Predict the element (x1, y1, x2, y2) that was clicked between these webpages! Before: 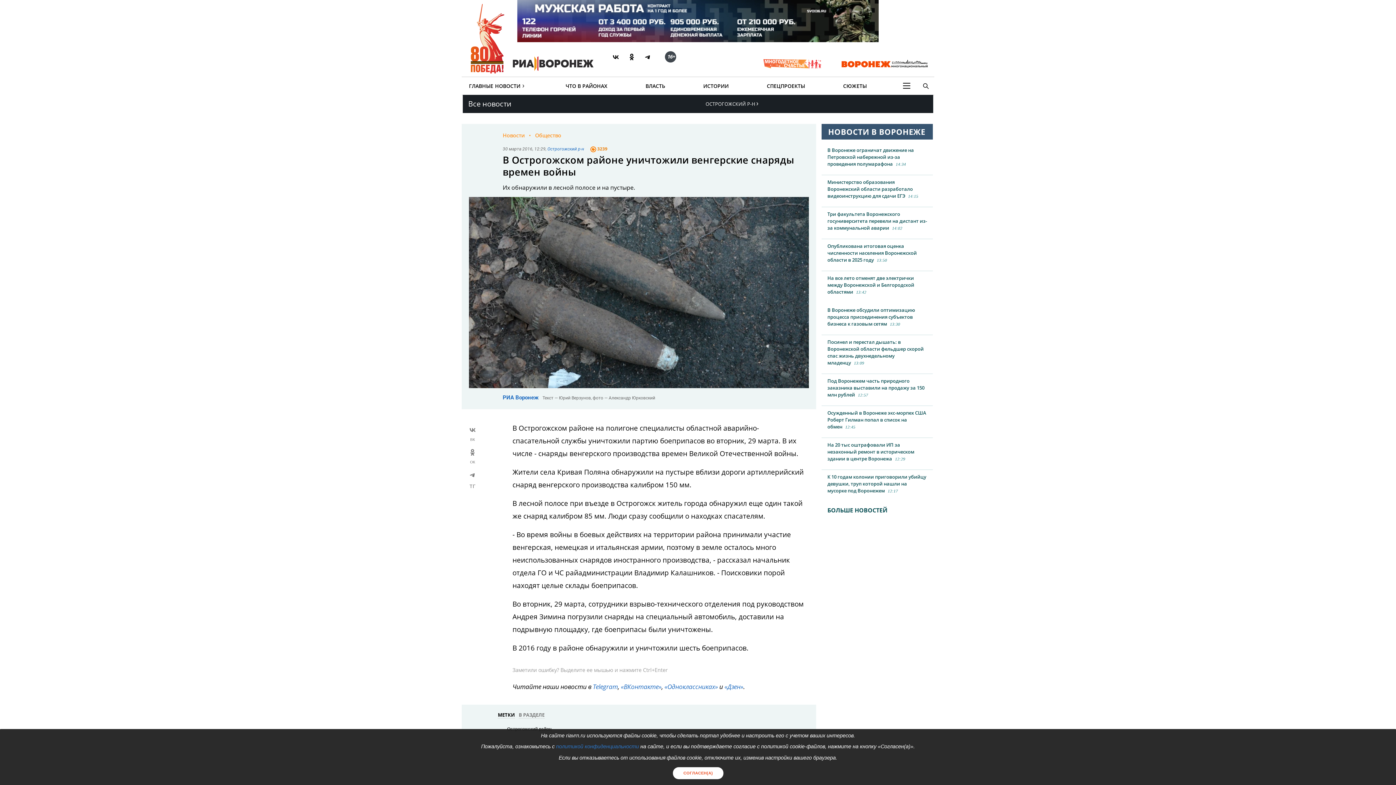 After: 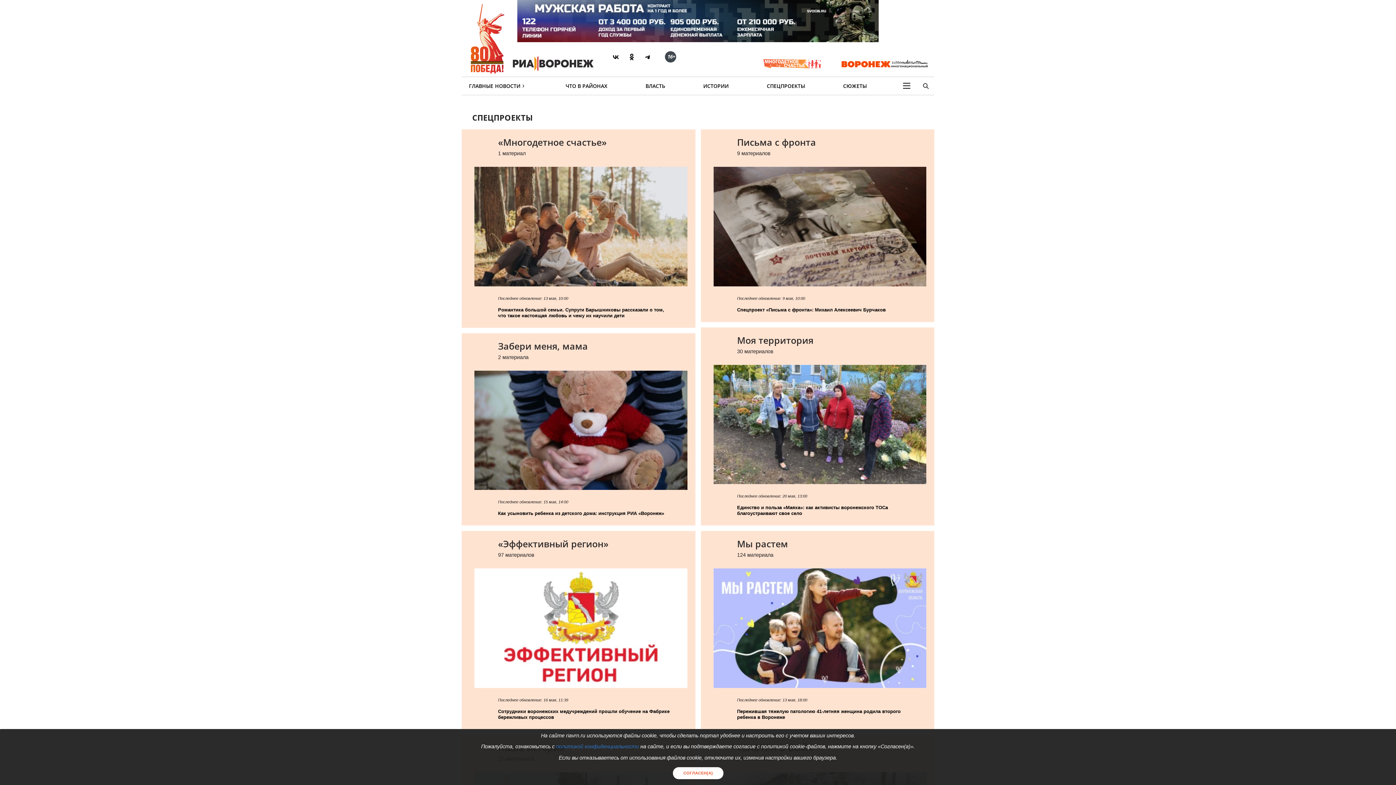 Action: label: СПЕЦПРОЕКТЫ bbox: (765, 77, 807, 94)